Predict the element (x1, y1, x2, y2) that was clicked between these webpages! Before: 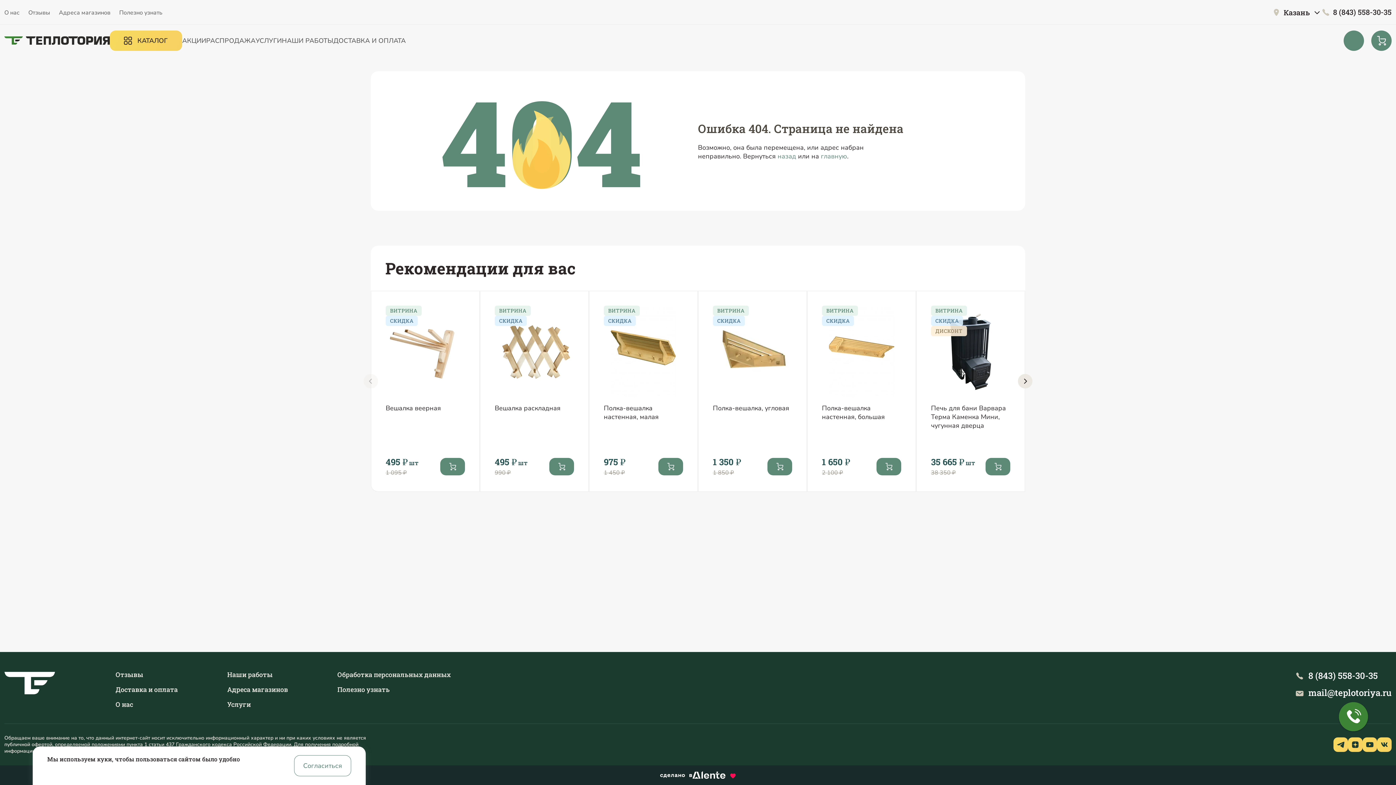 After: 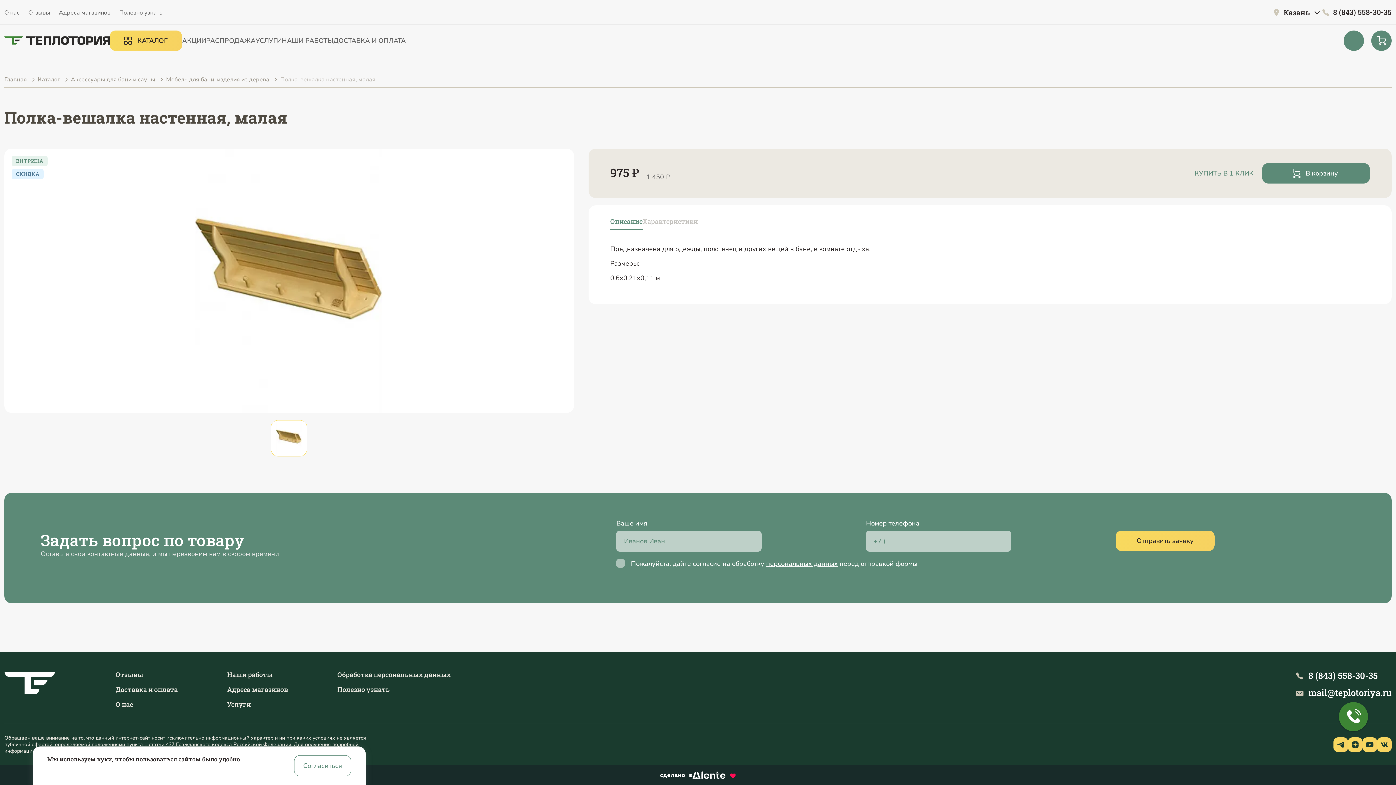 Action: bbox: (604, 305, 683, 398)